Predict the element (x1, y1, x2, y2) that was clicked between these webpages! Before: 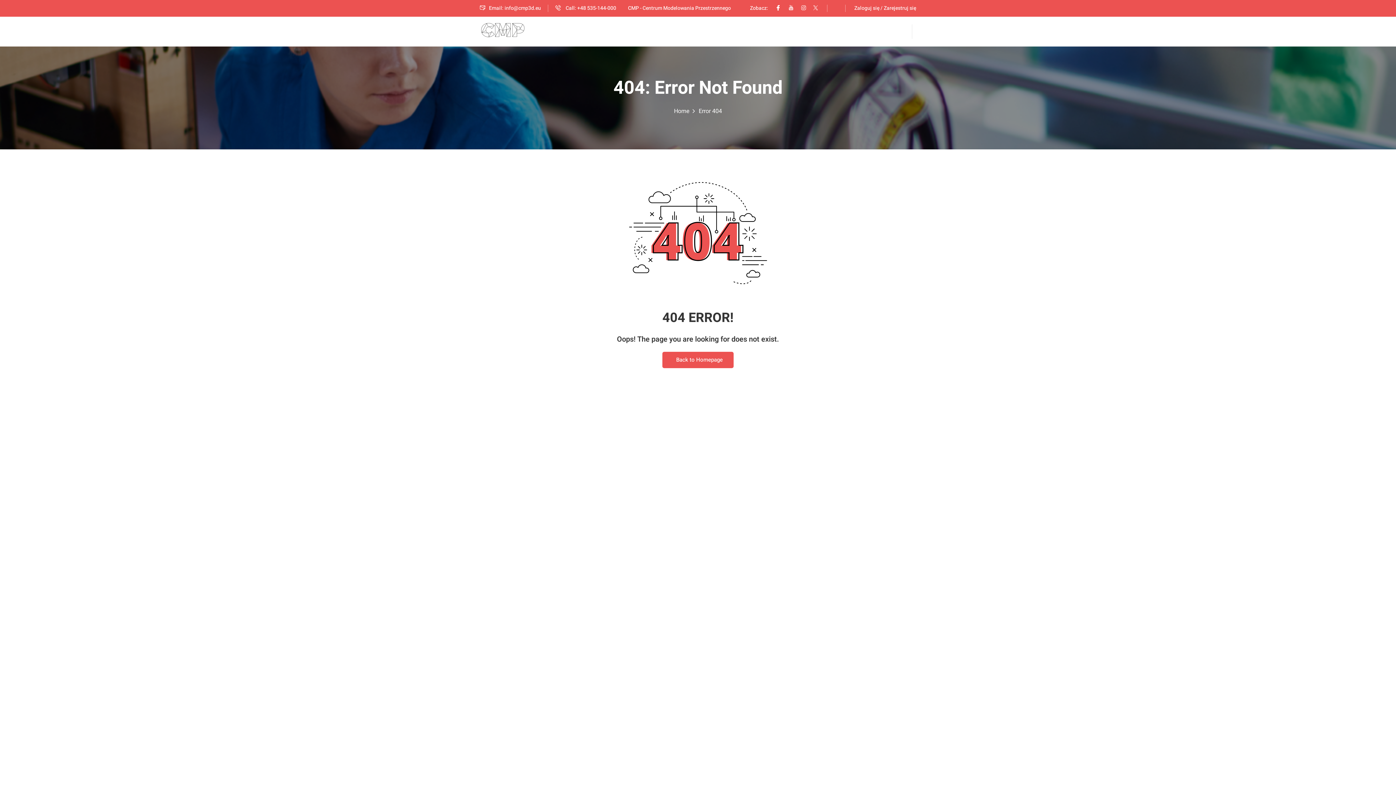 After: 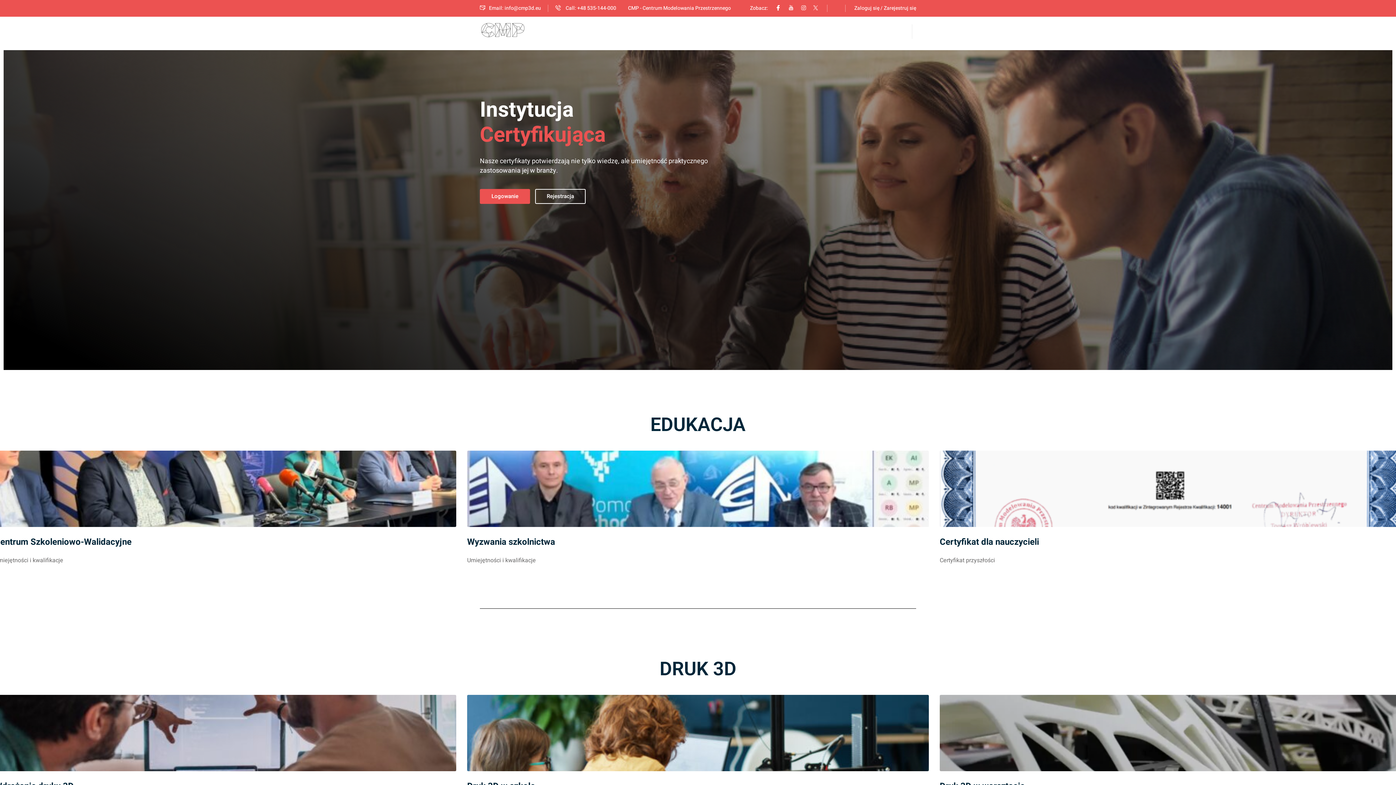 Action: bbox: (674, 106, 689, 115) label: Home